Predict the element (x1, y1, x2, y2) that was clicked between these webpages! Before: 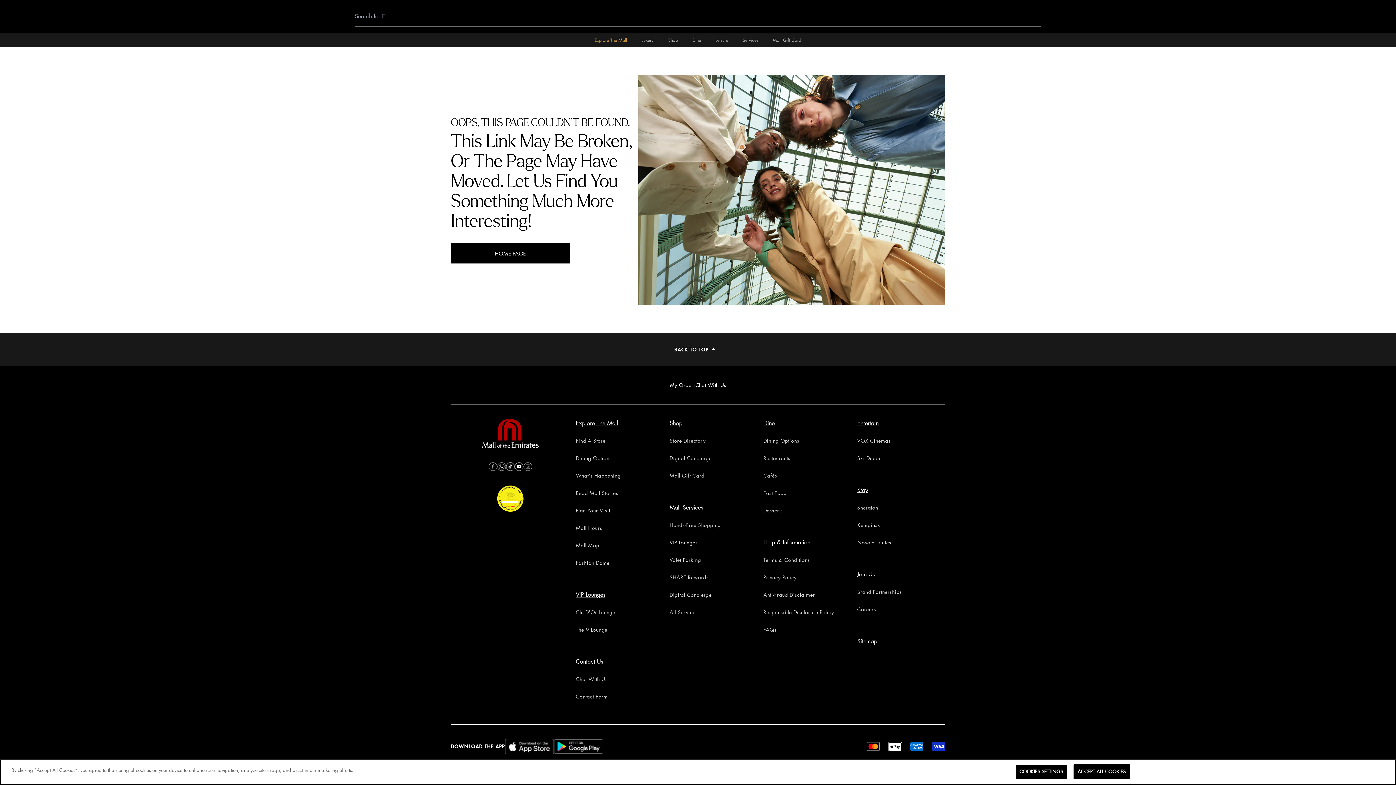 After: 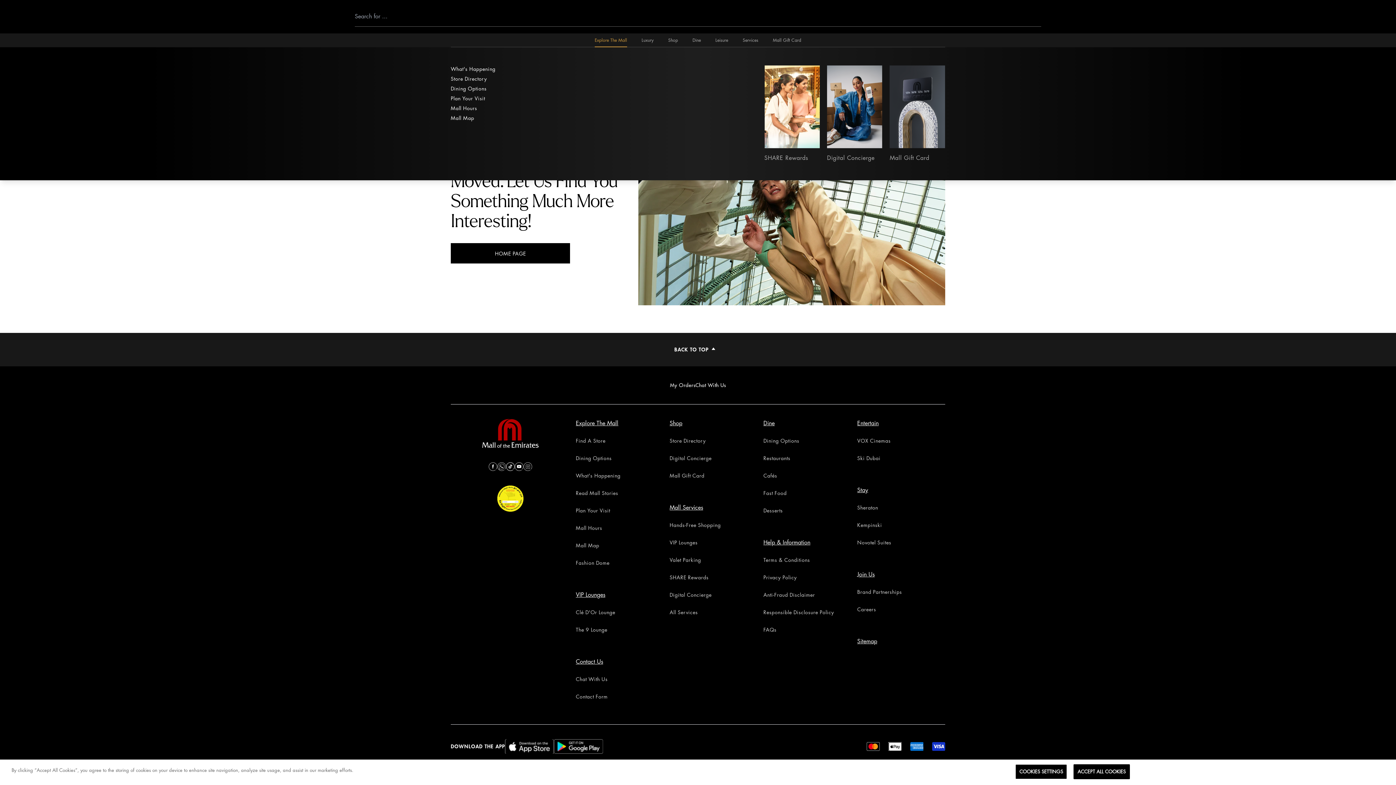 Action: label: Explore The Mall bbox: (594, 33, 627, 47)